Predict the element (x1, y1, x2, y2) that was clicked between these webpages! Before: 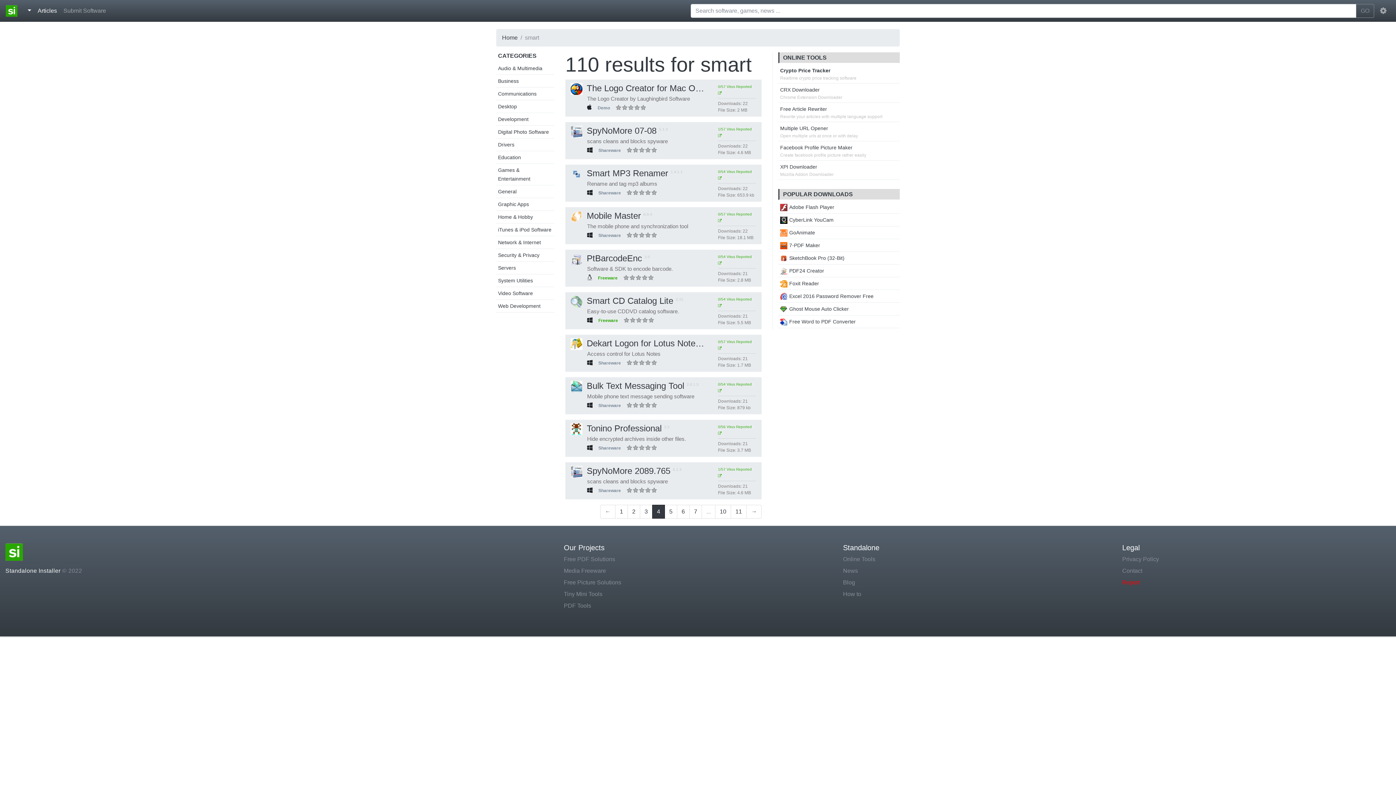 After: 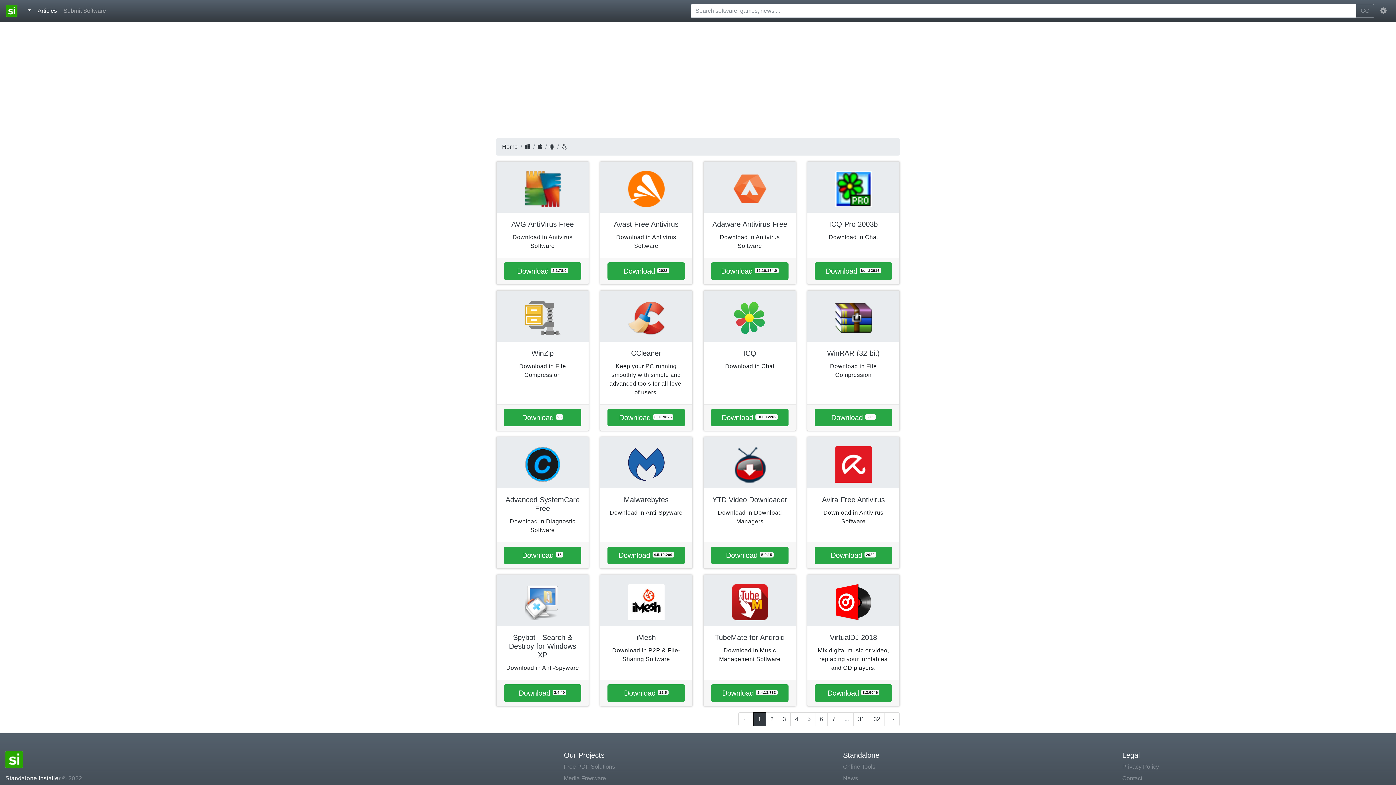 Action: bbox: (5, 3, 17, 18)